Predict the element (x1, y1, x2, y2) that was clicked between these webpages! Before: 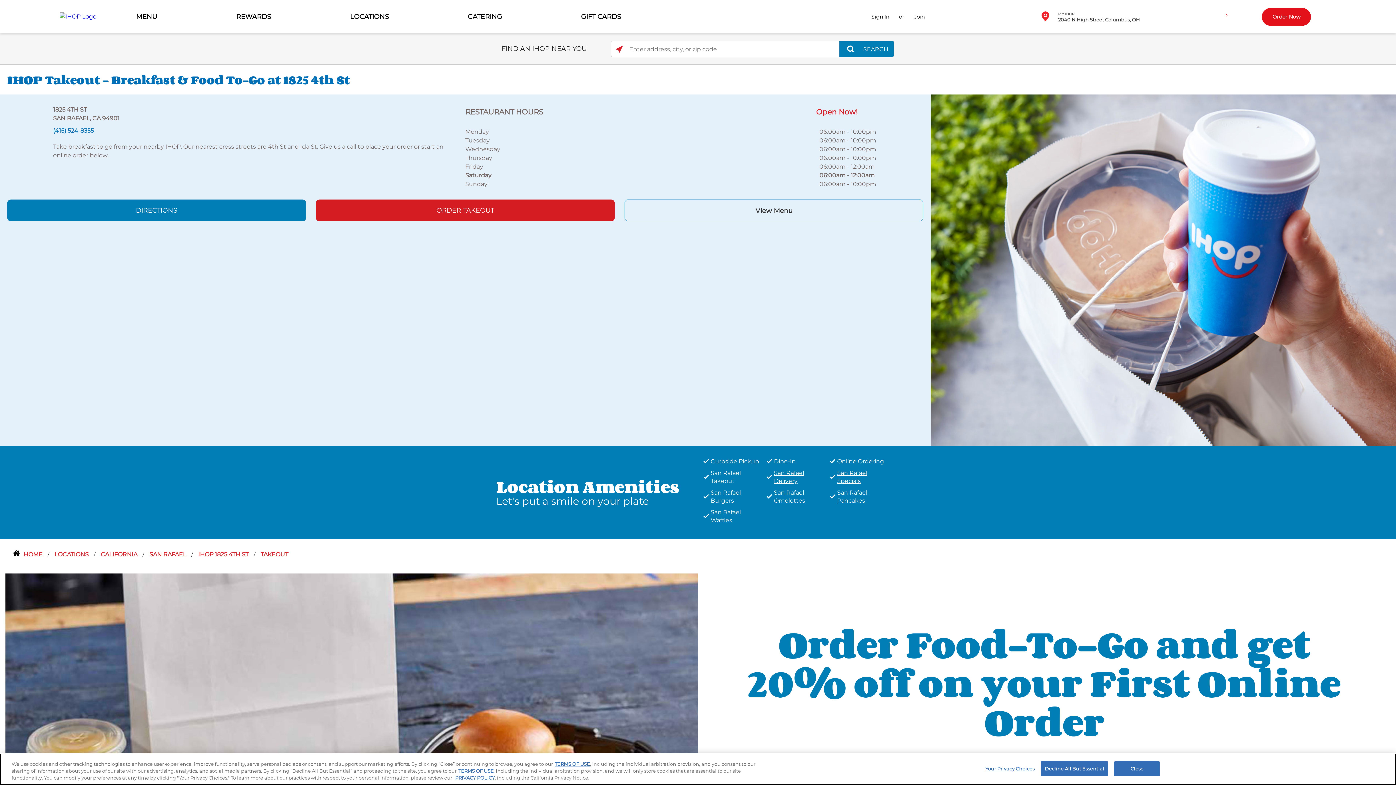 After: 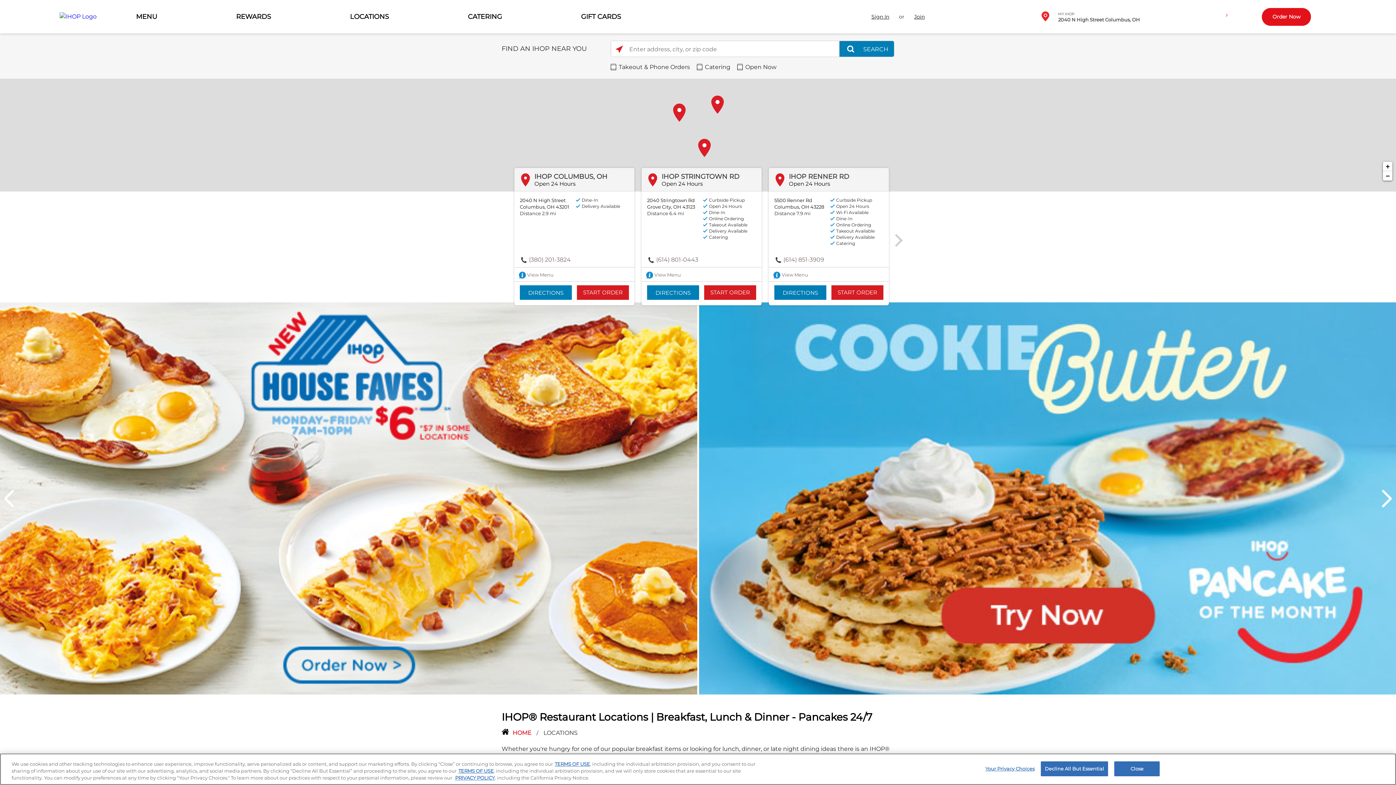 Action: label: LOCATIONS bbox: (350, 12, 388, 20)